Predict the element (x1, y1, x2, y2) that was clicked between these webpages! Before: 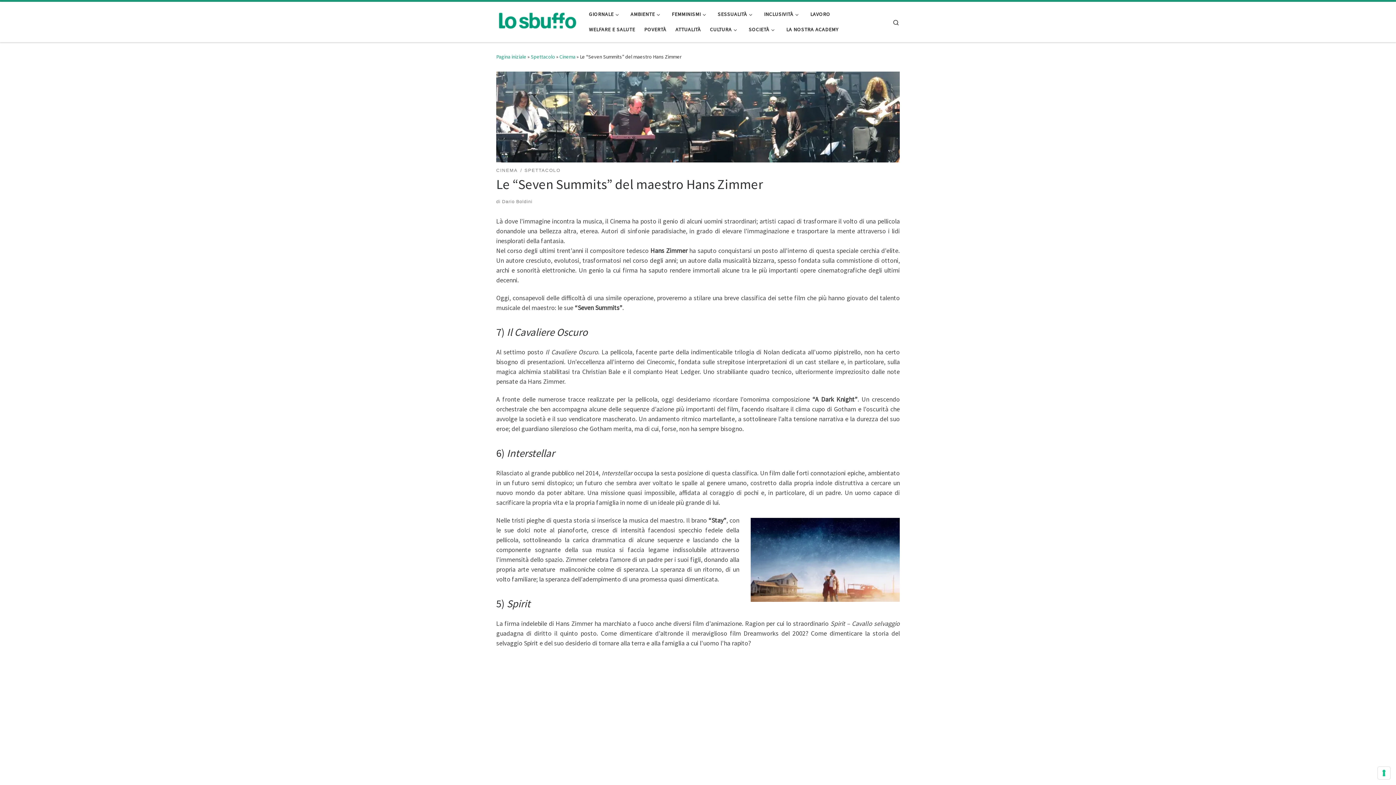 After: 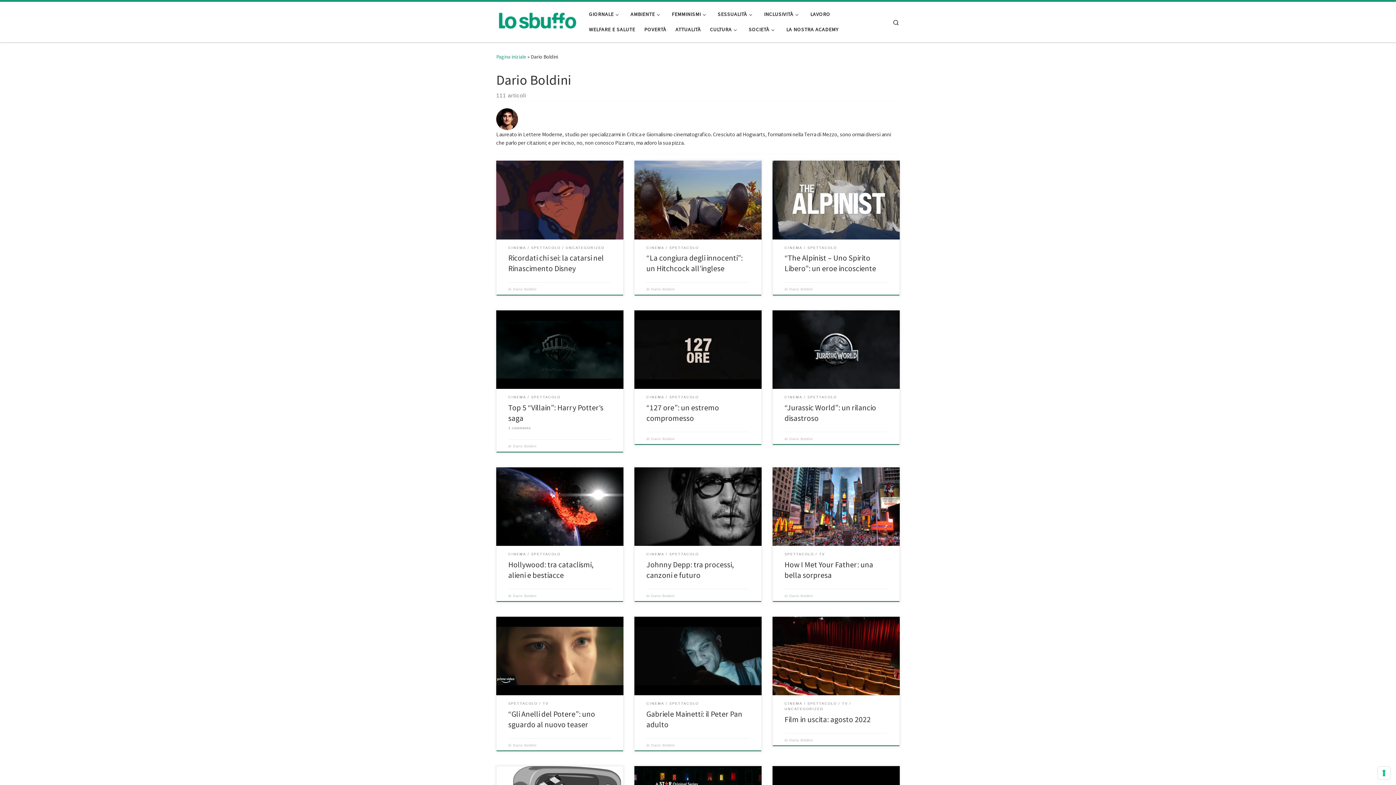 Action: bbox: (502, 199, 532, 204) label: Dario Boldini